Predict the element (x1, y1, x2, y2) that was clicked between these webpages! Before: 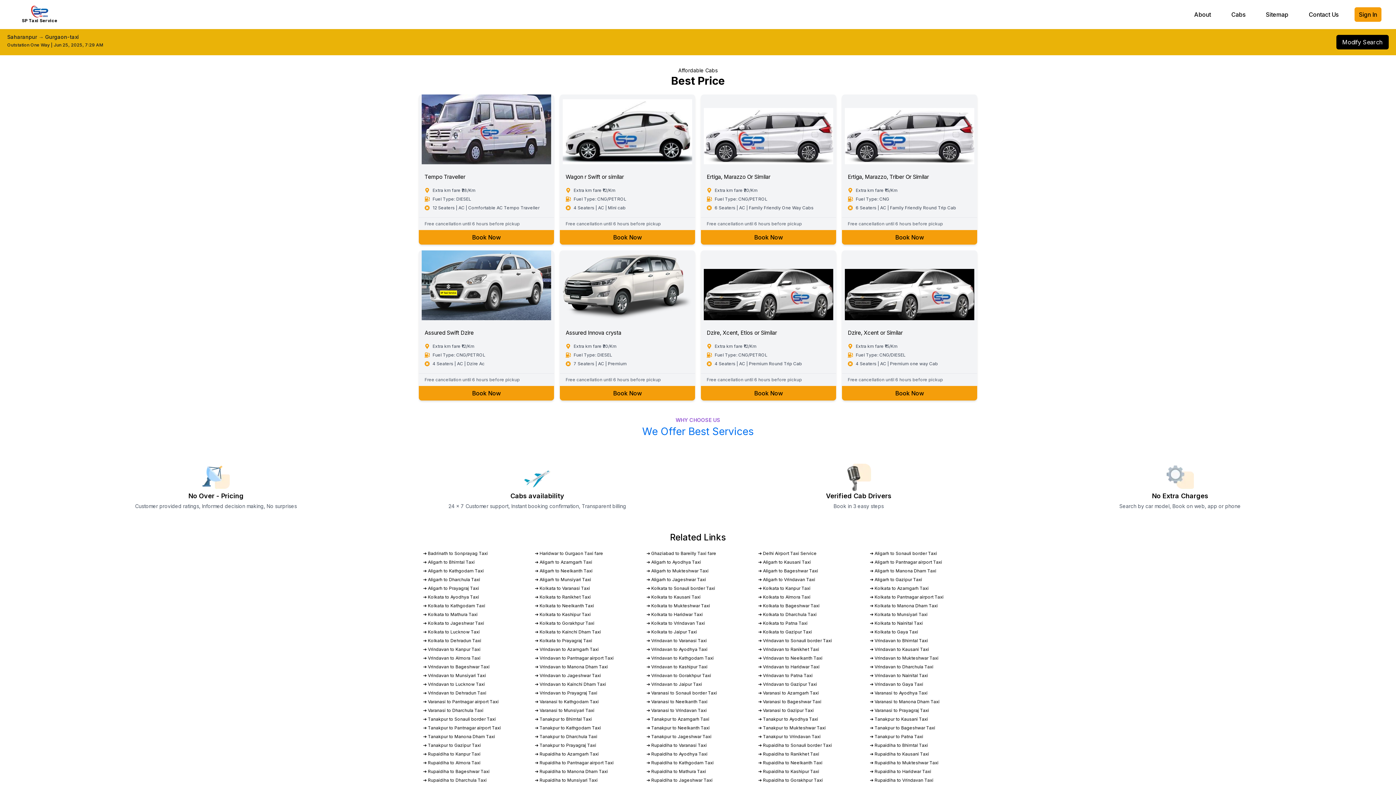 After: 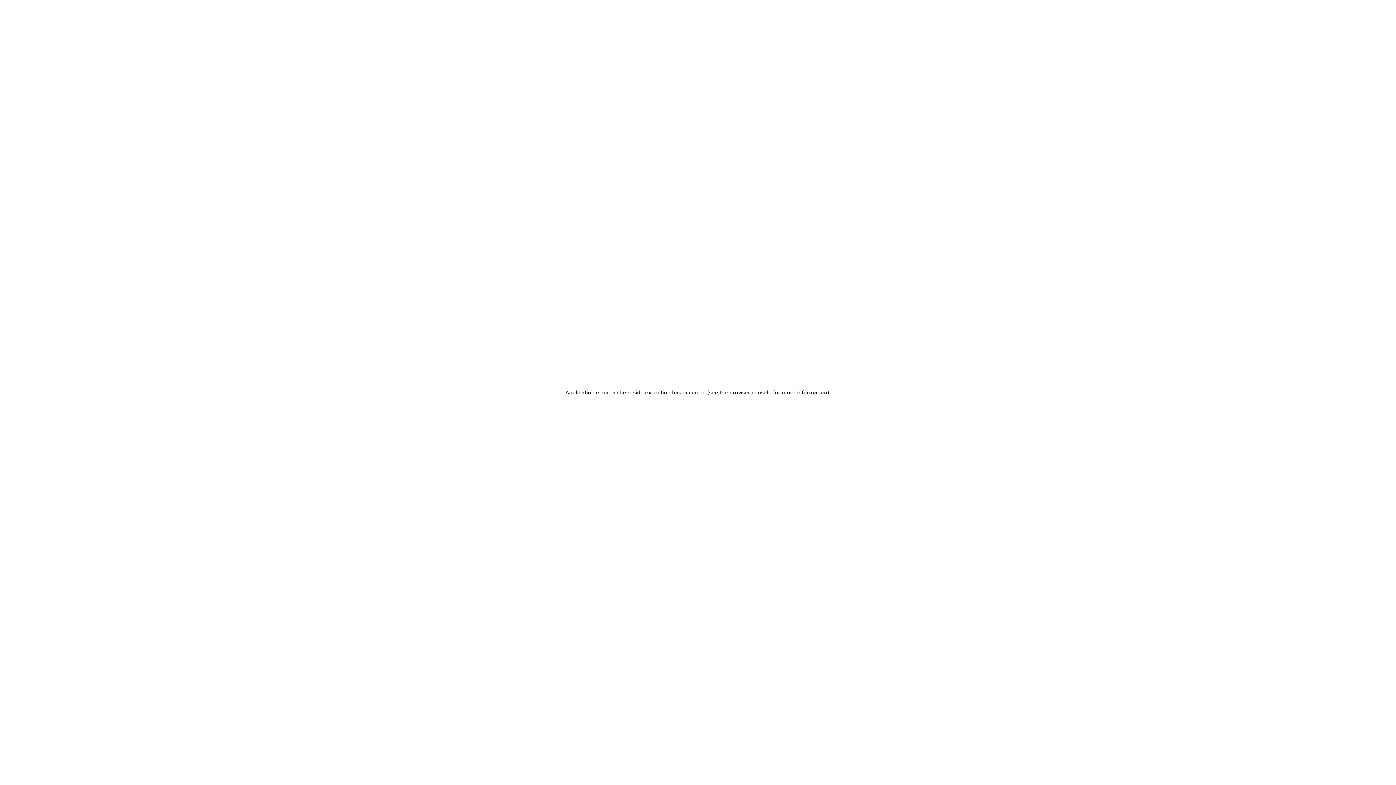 Action: bbox: (534, 777, 597, 783) label: ➔ Rupaidiha to Munsiyari Taxi